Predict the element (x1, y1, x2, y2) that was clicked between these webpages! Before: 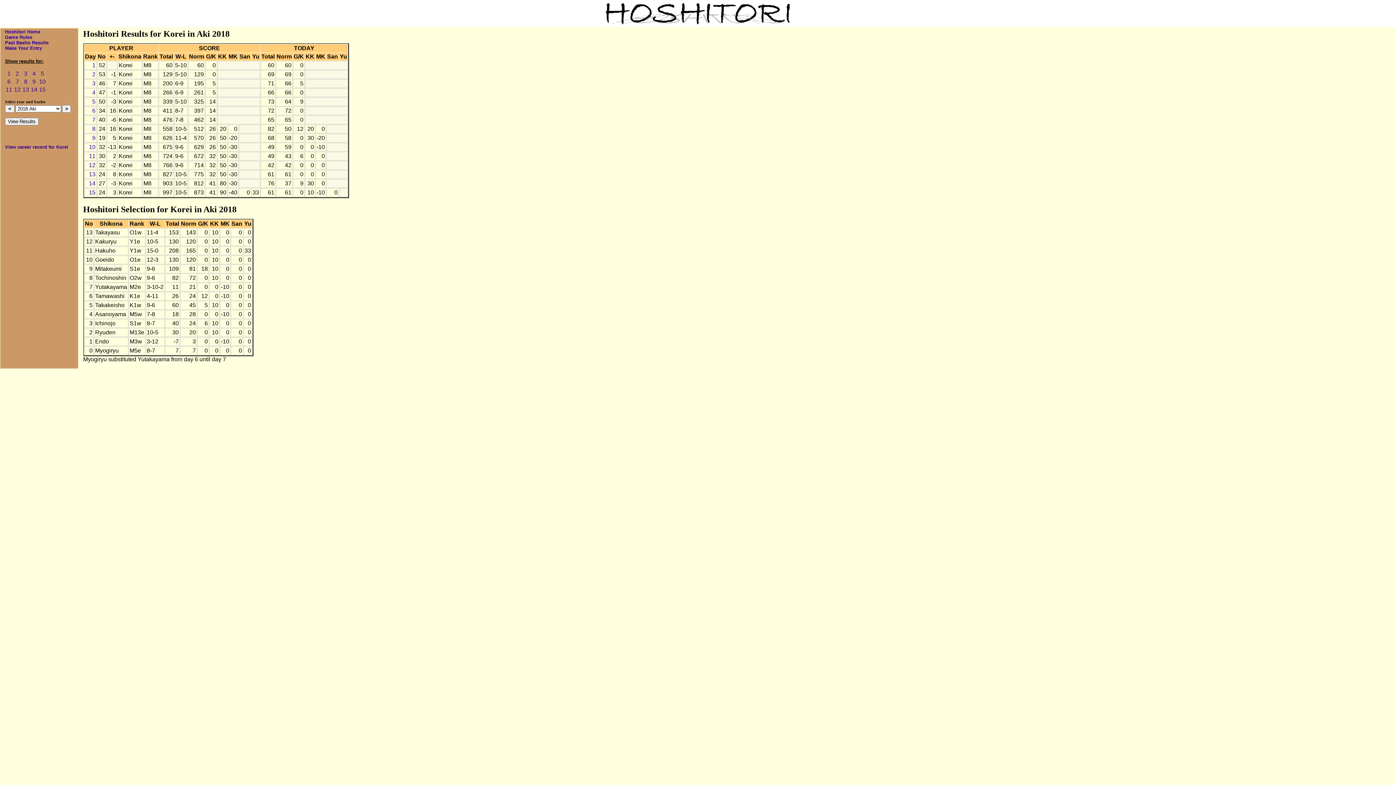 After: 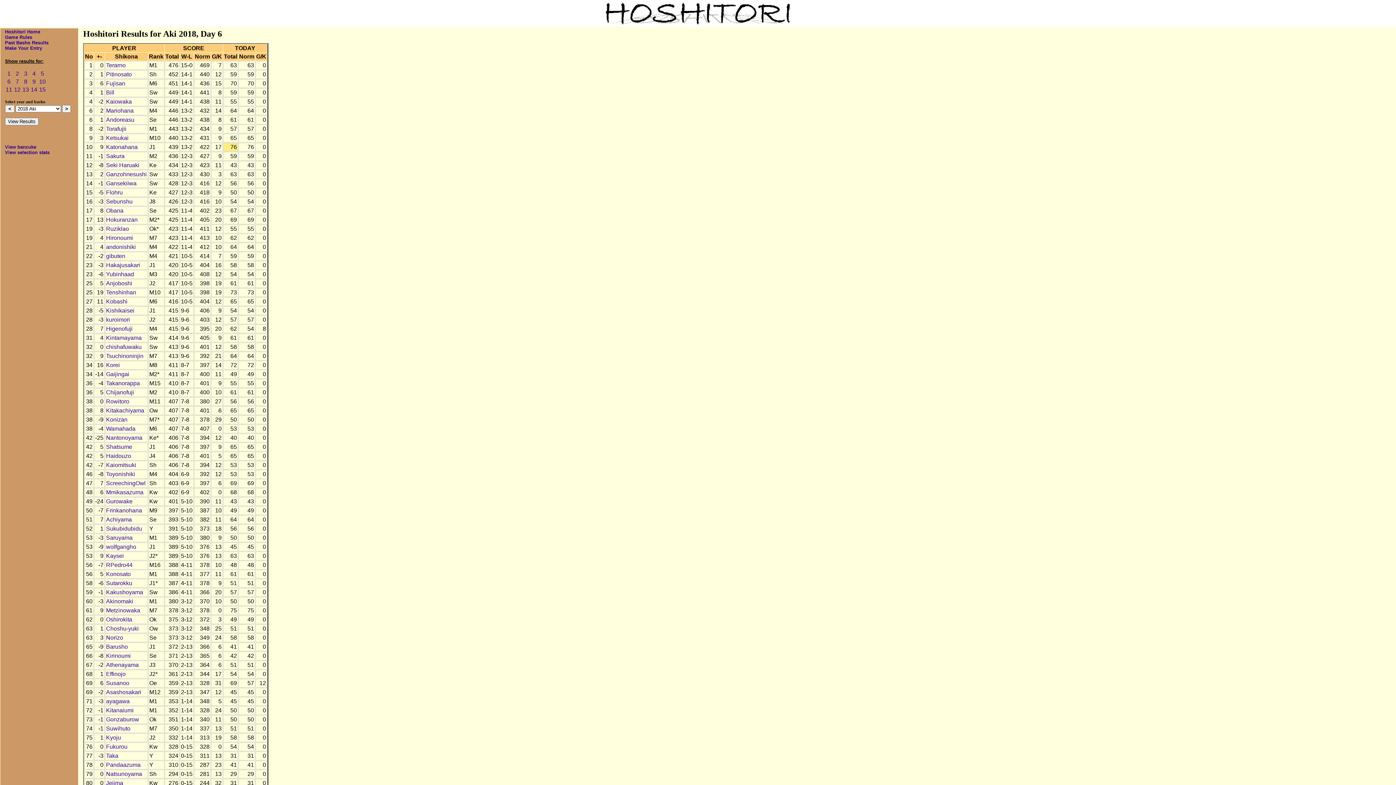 Action: label: 6 bbox: (7, 78, 10, 84)